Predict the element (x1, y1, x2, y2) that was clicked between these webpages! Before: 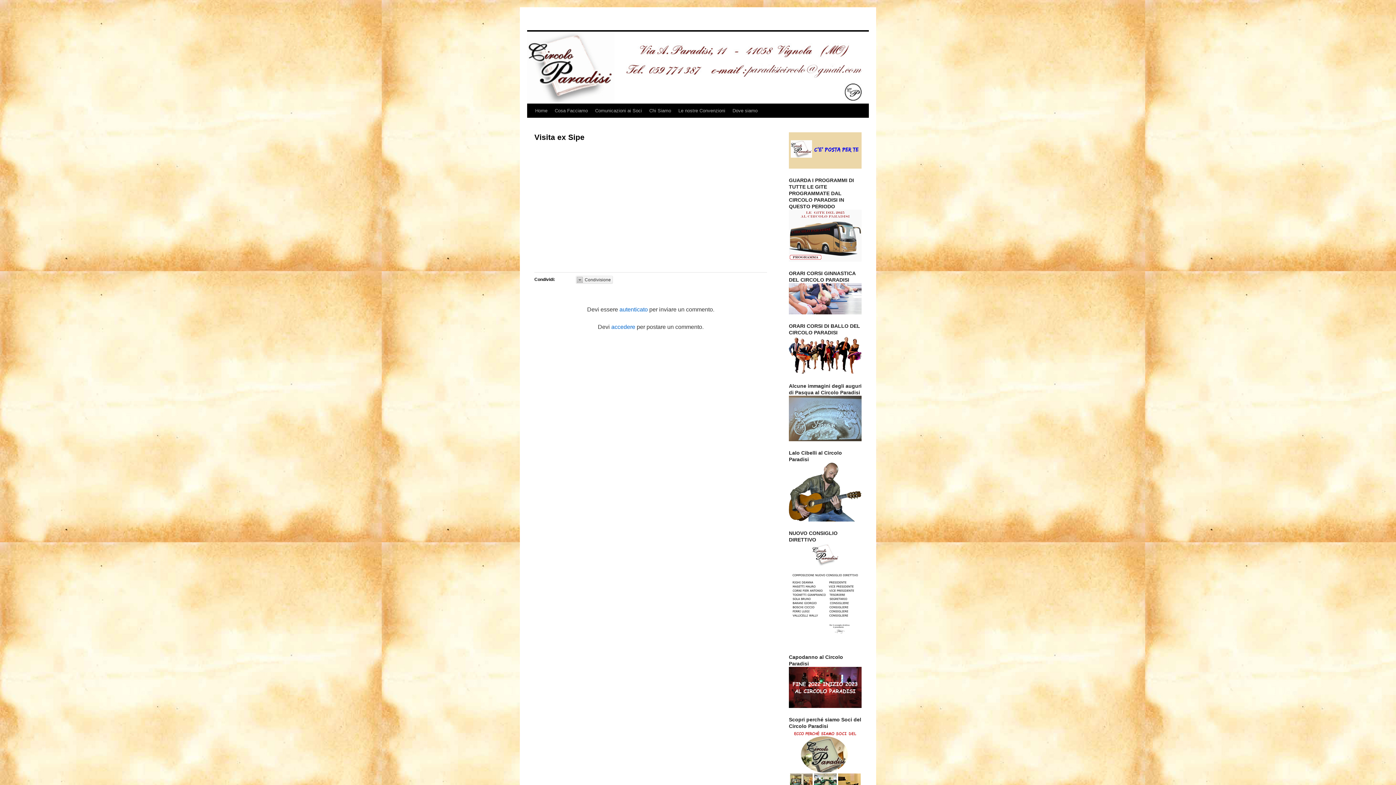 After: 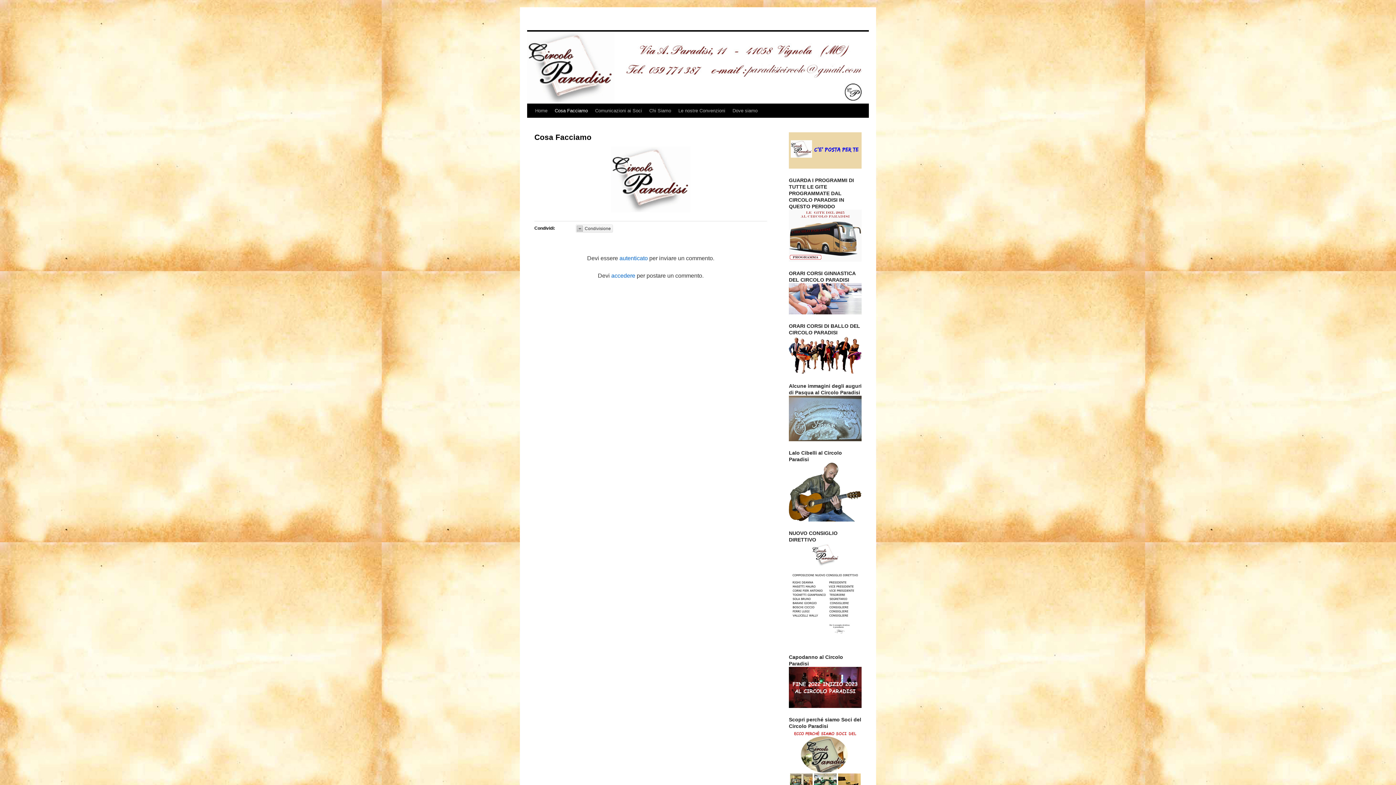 Action: label: Cosa Facciamo bbox: (551, 104, 591, 117)